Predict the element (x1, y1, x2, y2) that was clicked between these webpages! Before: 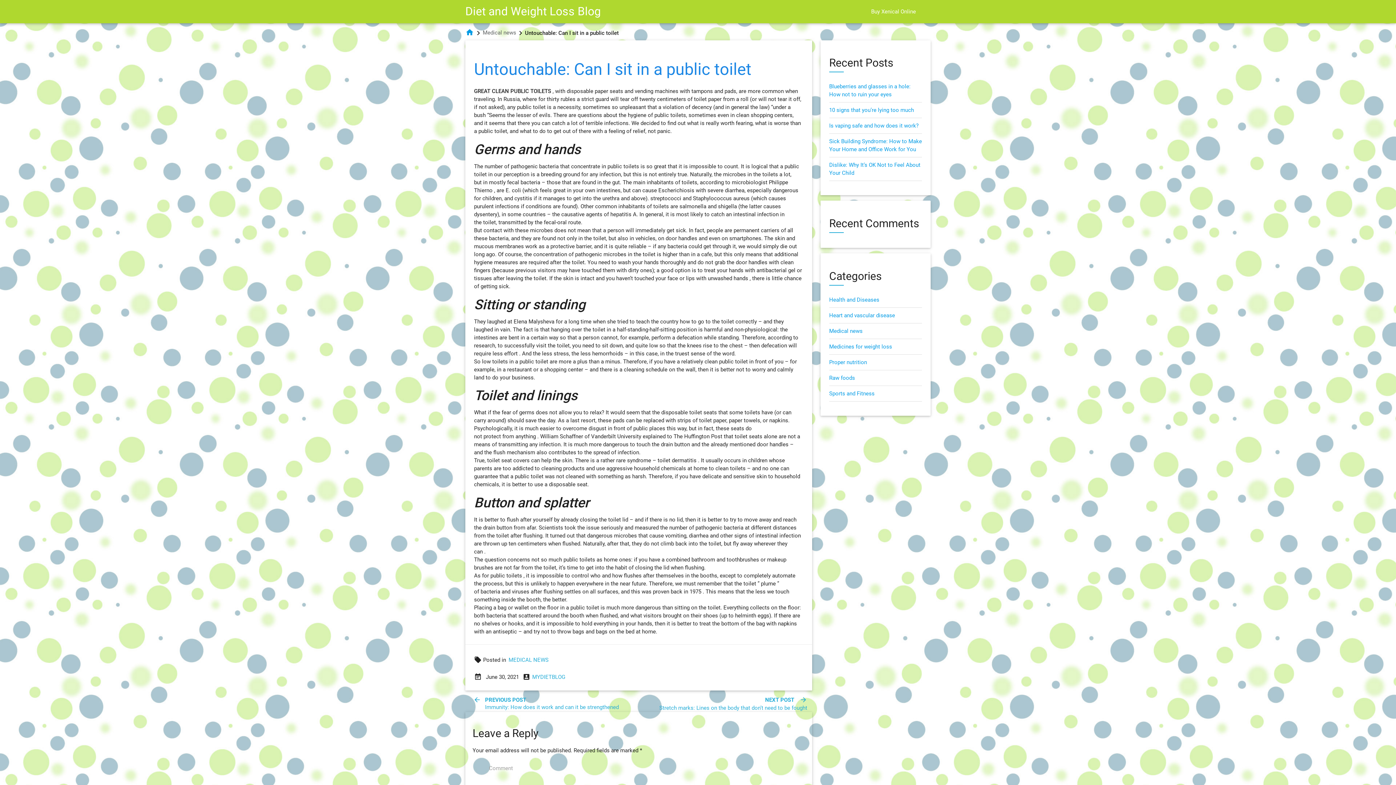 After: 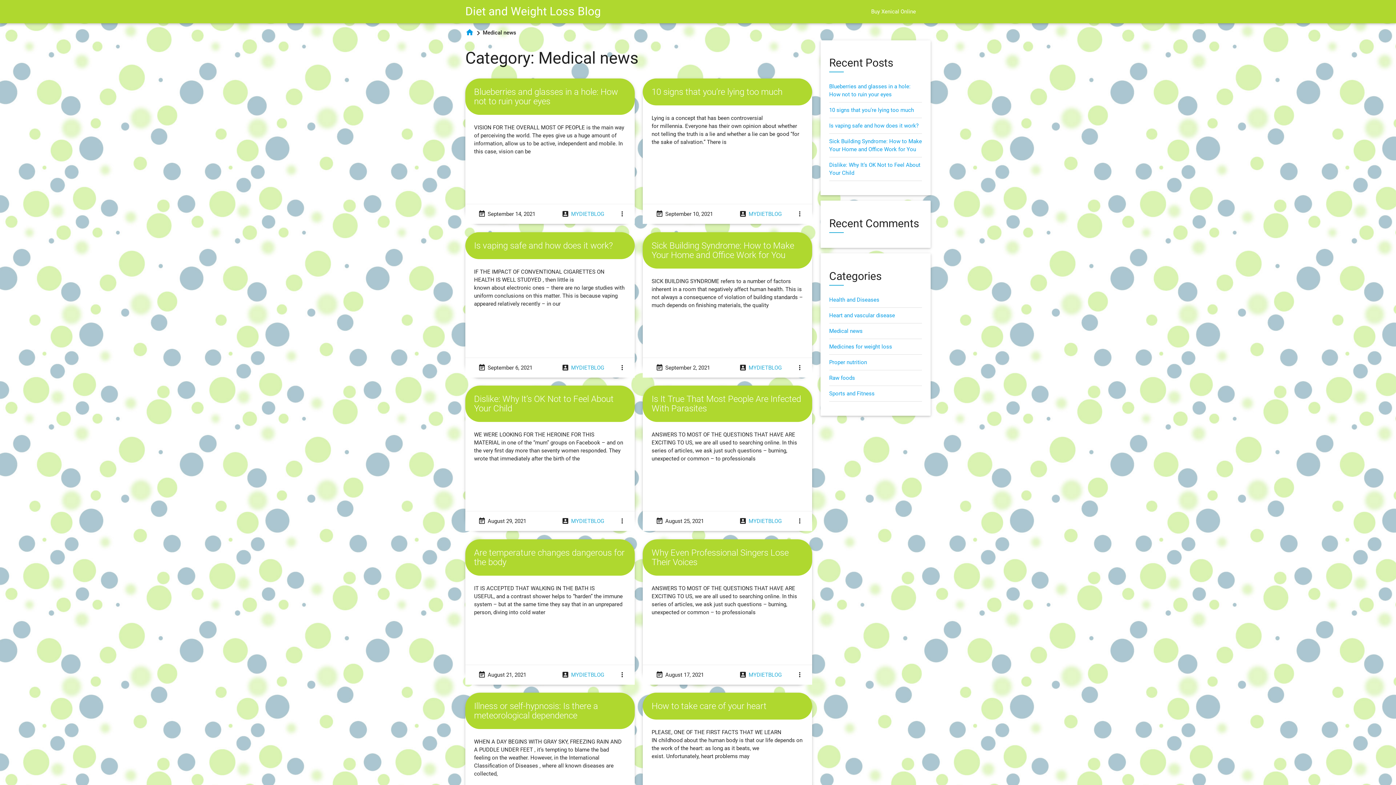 Action: bbox: (482, 29, 516, 36) label: Medical news